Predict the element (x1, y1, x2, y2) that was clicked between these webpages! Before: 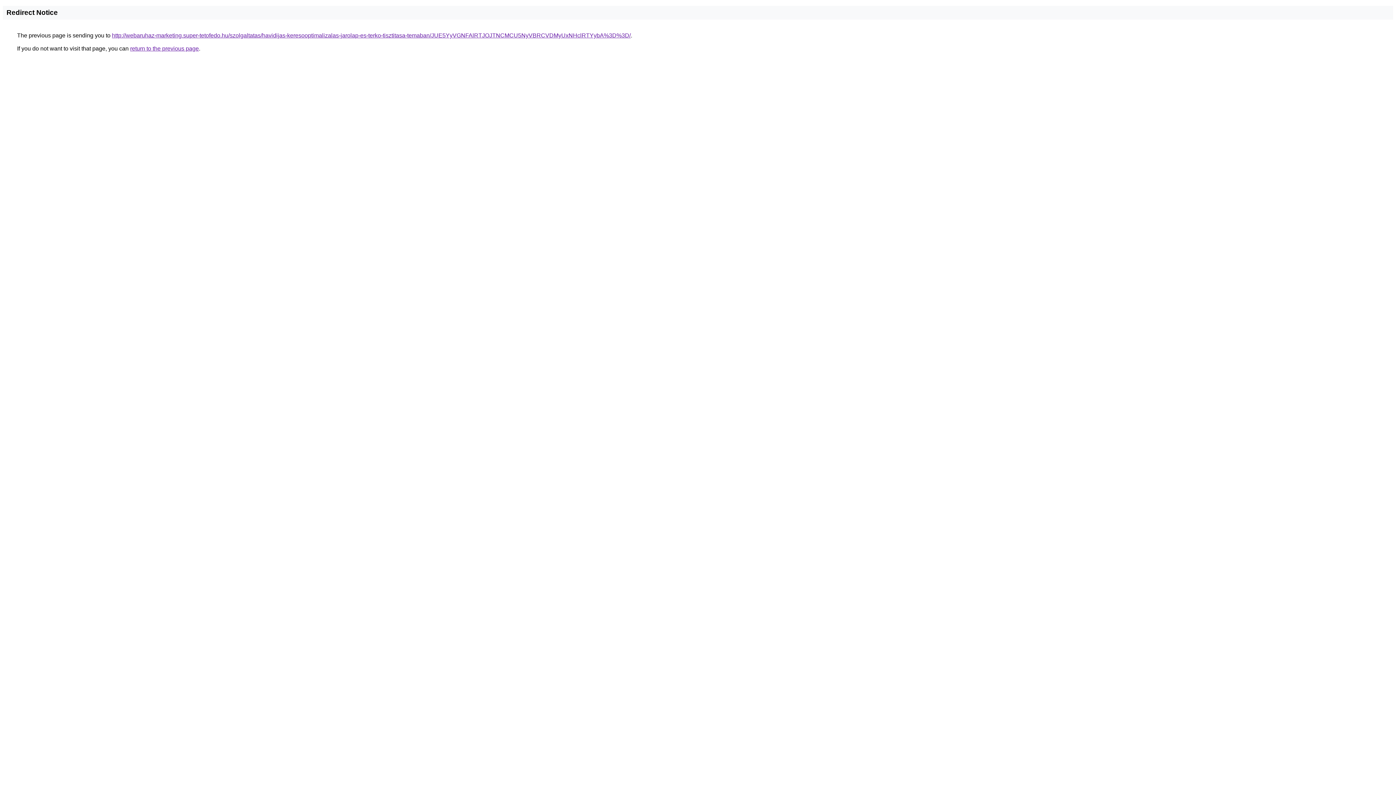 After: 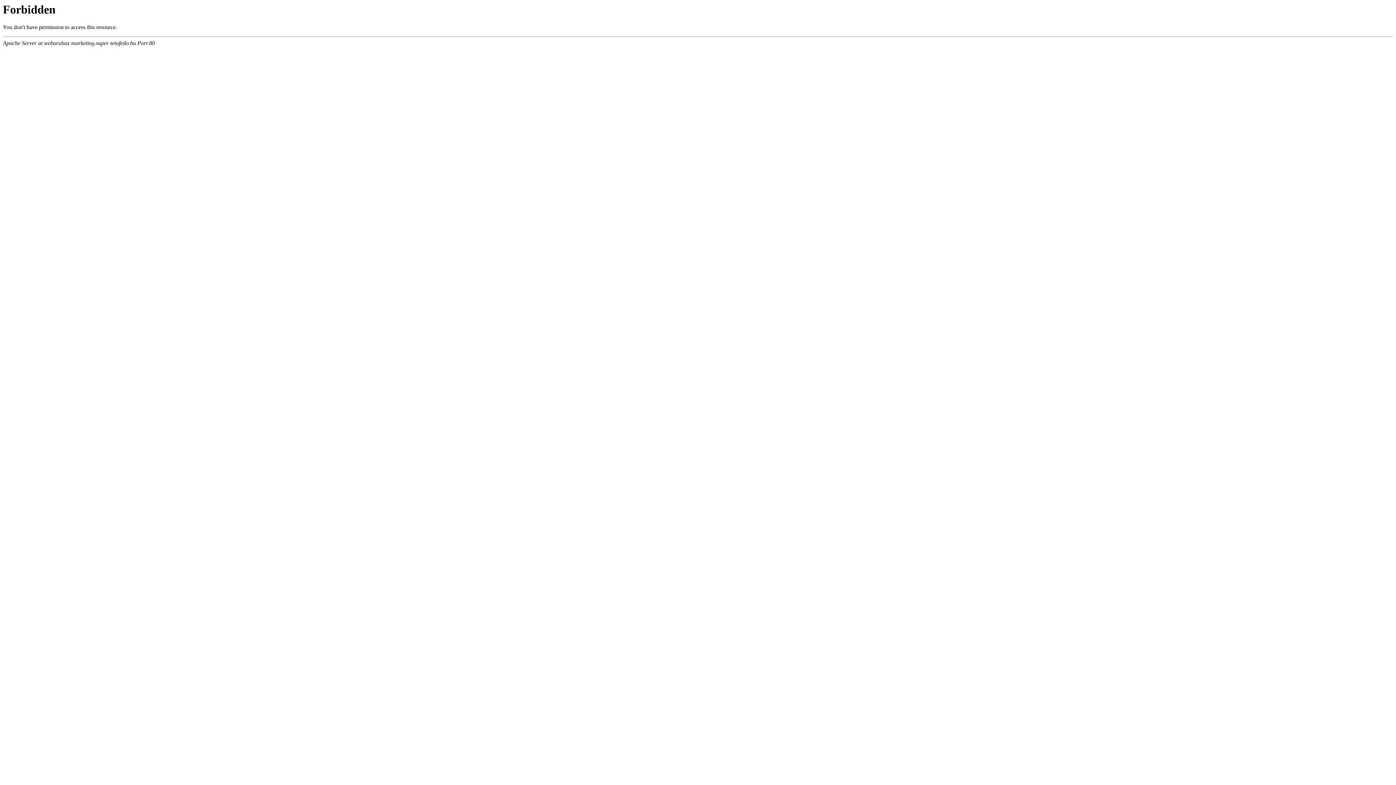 Action: label: http://webaruhaz-marketing.super-tetofedo.hu/szolgaltatas/havidijas-keresooptimalizalas-jarolap-es-terko-tisztitasa-temaban/JUE5YyVGNFAlRTJOJTNCMCU5NyVBRCVDMyUxNHclRTYybA%3D%3D/ bbox: (112, 32, 630, 38)